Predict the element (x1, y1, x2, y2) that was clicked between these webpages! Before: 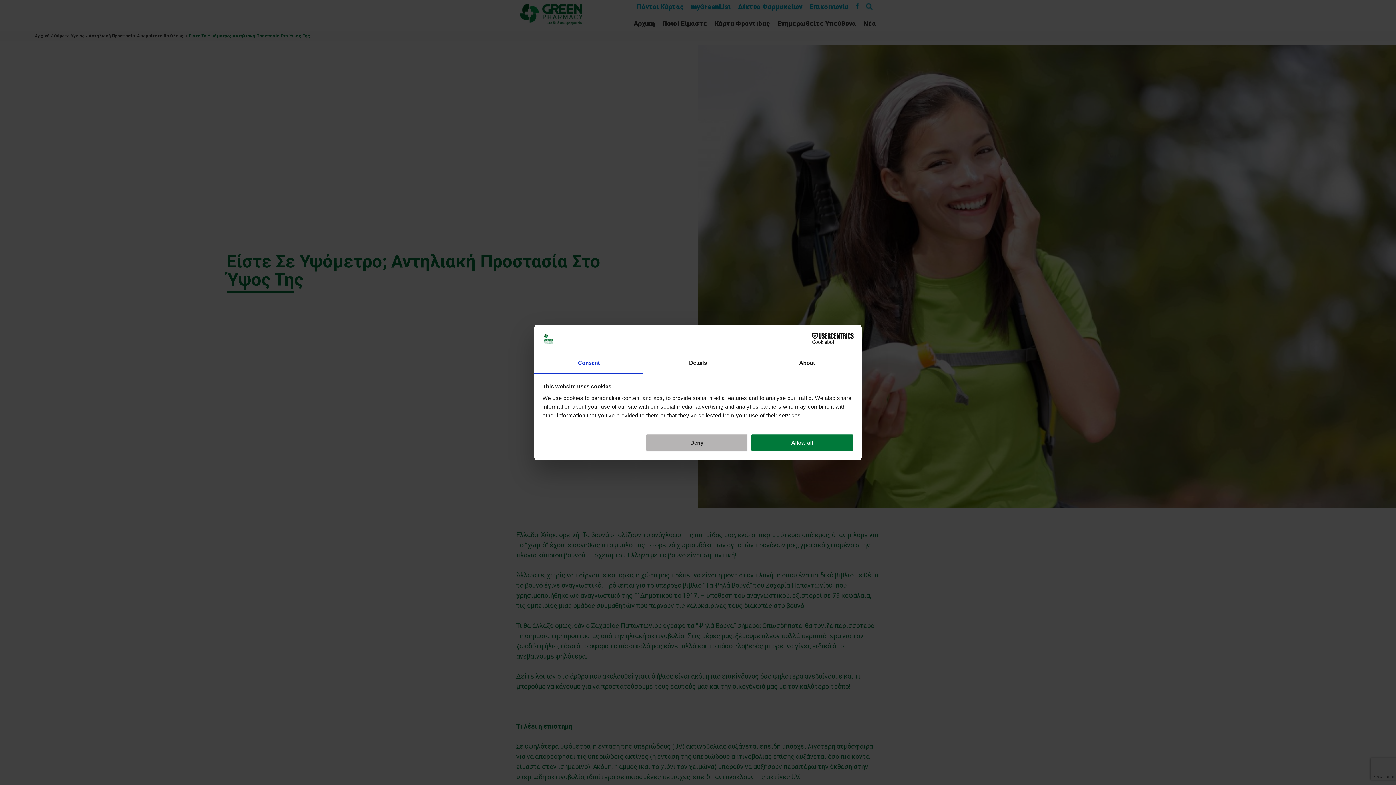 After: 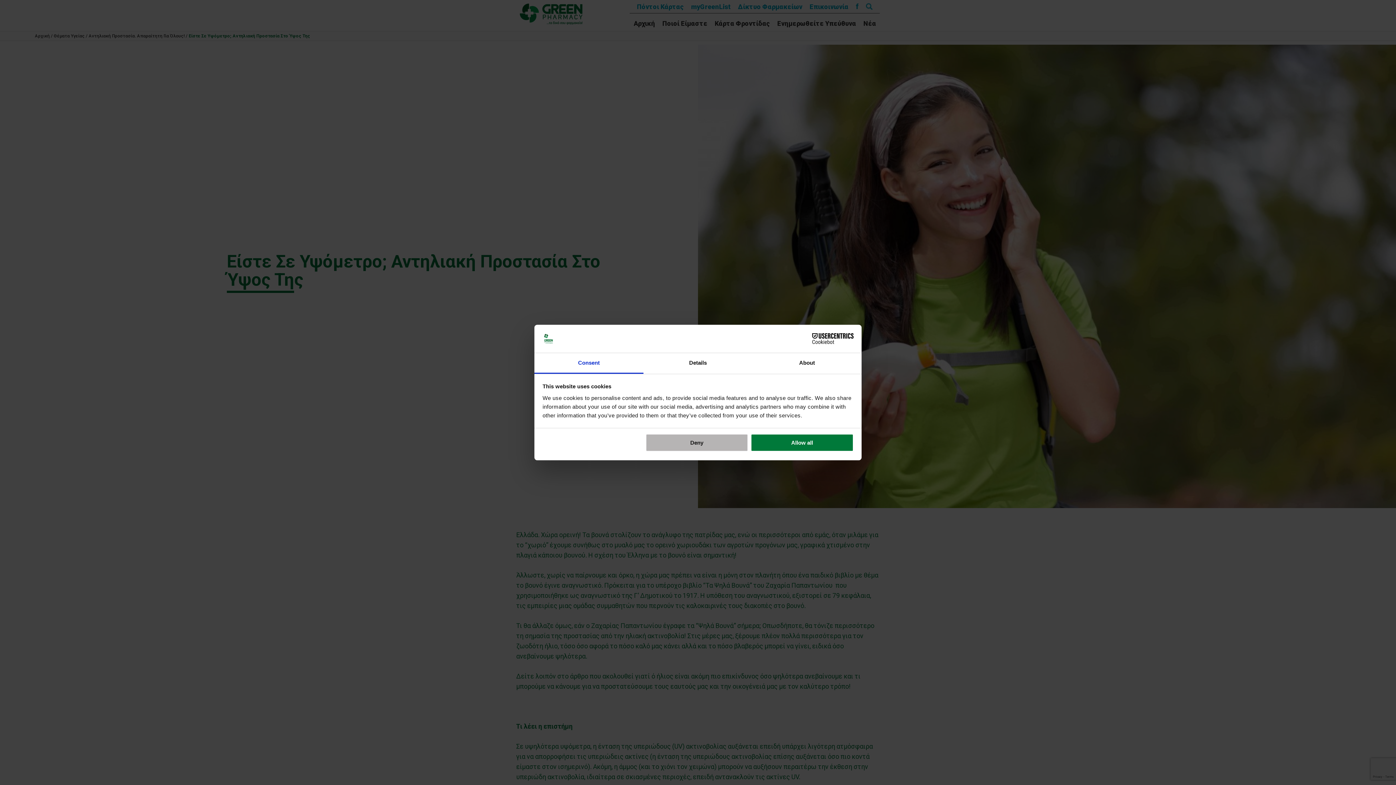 Action: label: Cookiebot - opens in a new window bbox: (790, 333, 853, 344)